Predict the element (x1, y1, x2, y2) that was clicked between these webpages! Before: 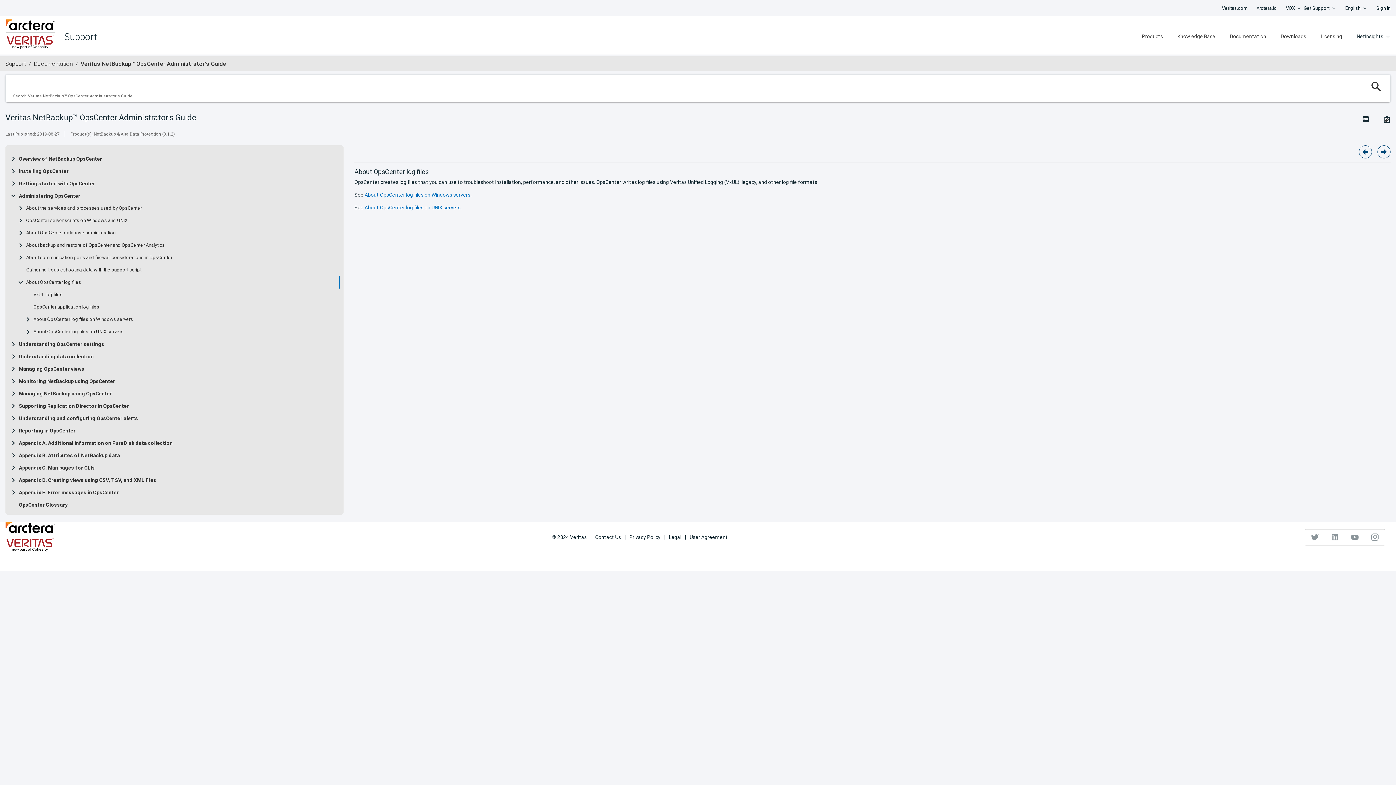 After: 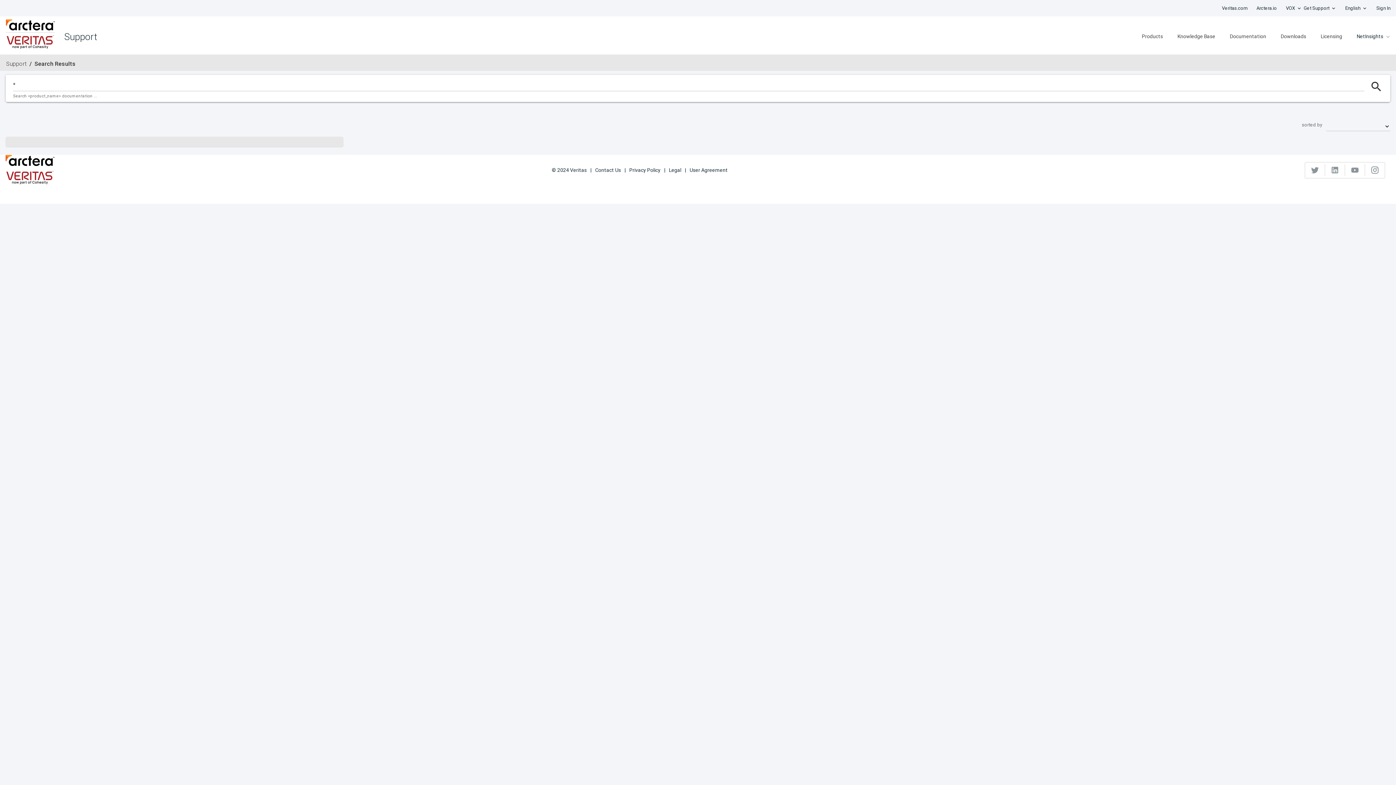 Action: label: Documentation bbox: (1230, 32, 1266, 39)